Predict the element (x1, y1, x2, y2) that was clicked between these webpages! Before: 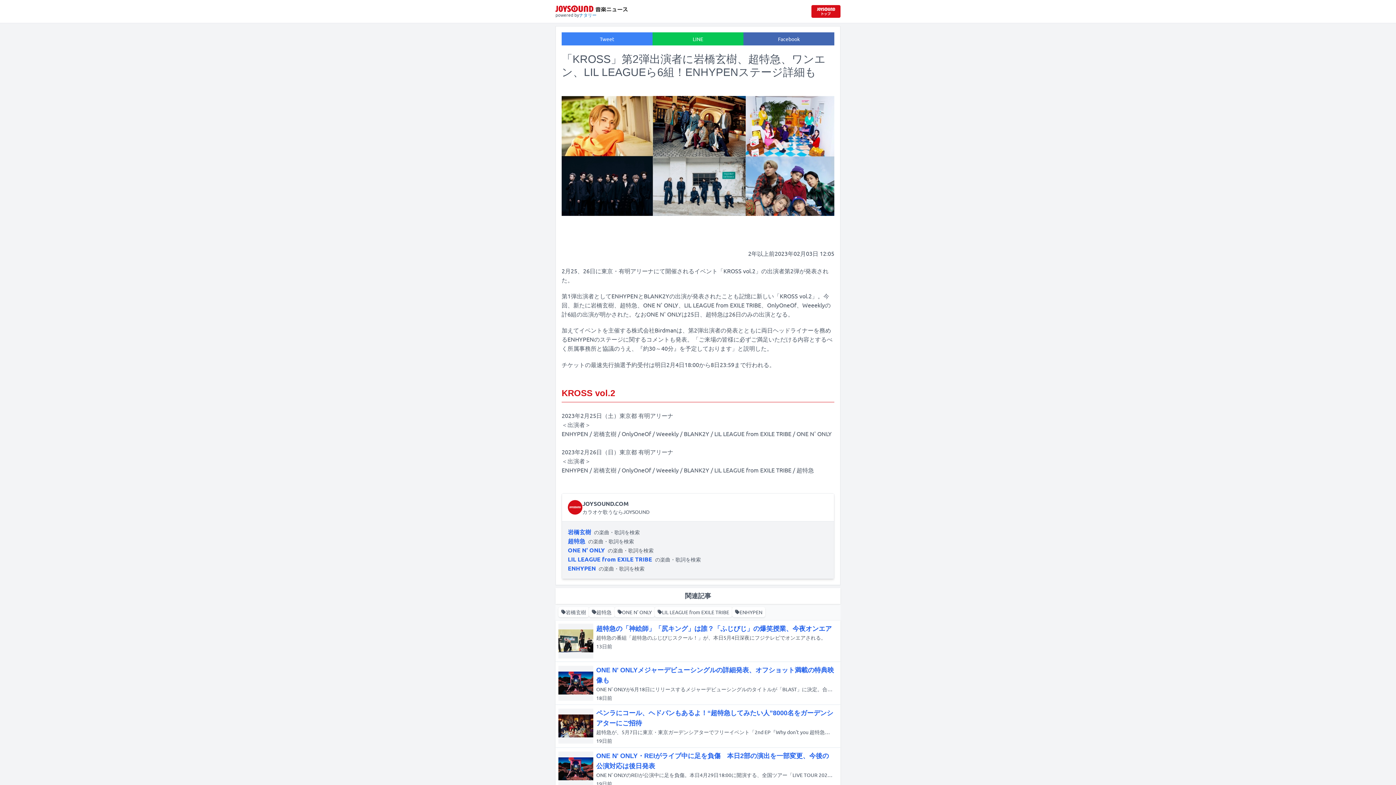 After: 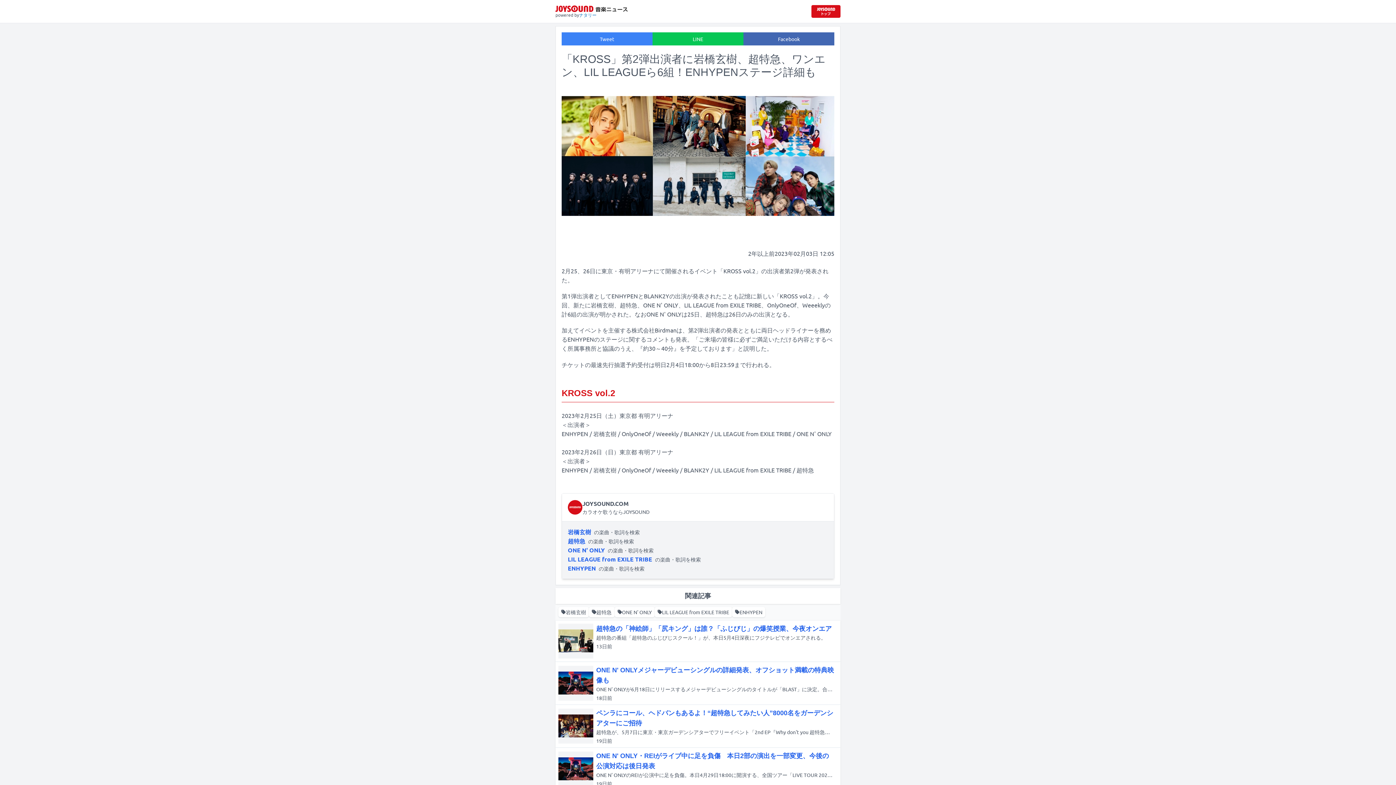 Action: label: LIL LEAGUE from EXILE TRIBEの楽曲・歌詞を検索 bbox: (568, 555, 701, 562)